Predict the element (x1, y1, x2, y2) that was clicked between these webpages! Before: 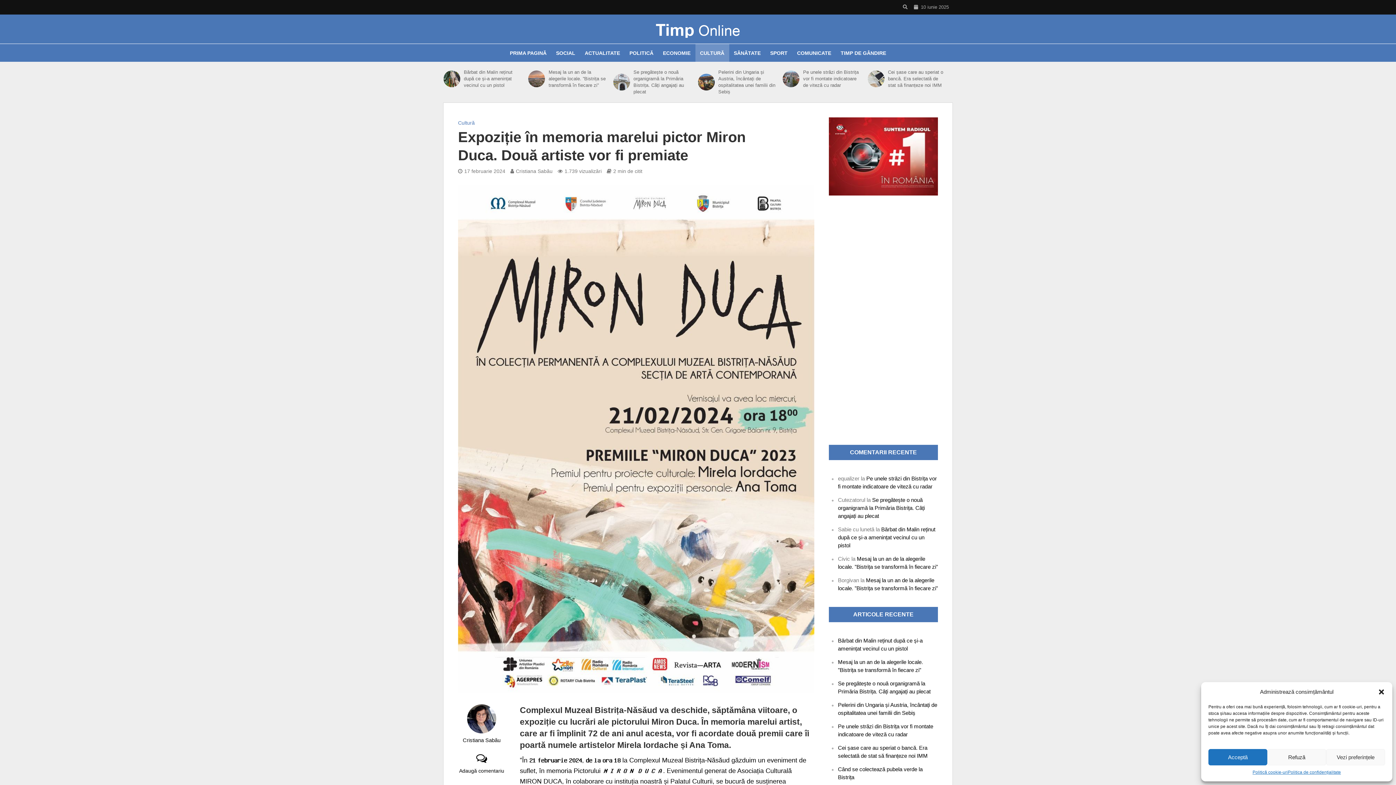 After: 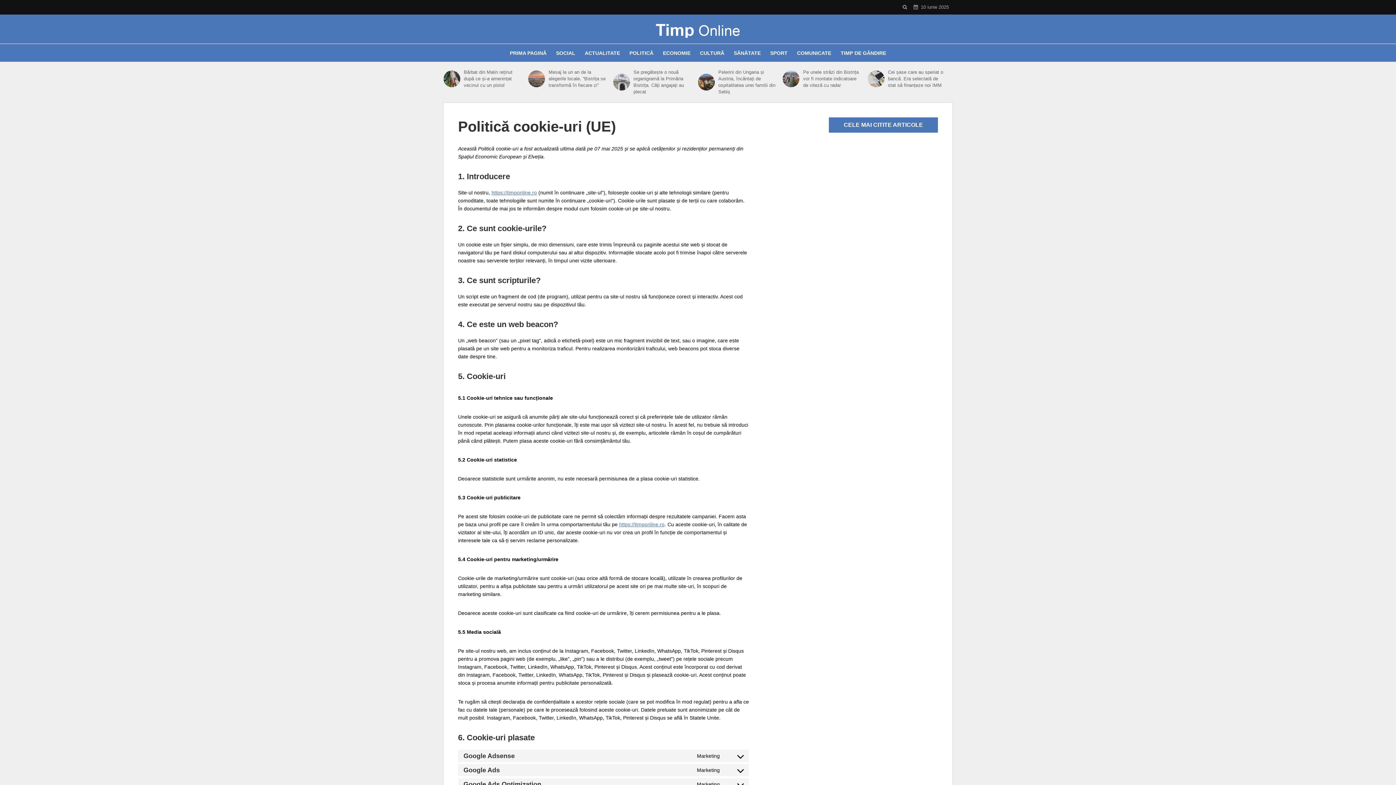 Action: bbox: (1252, 769, 1288, 776) label: Politică cookie-uri